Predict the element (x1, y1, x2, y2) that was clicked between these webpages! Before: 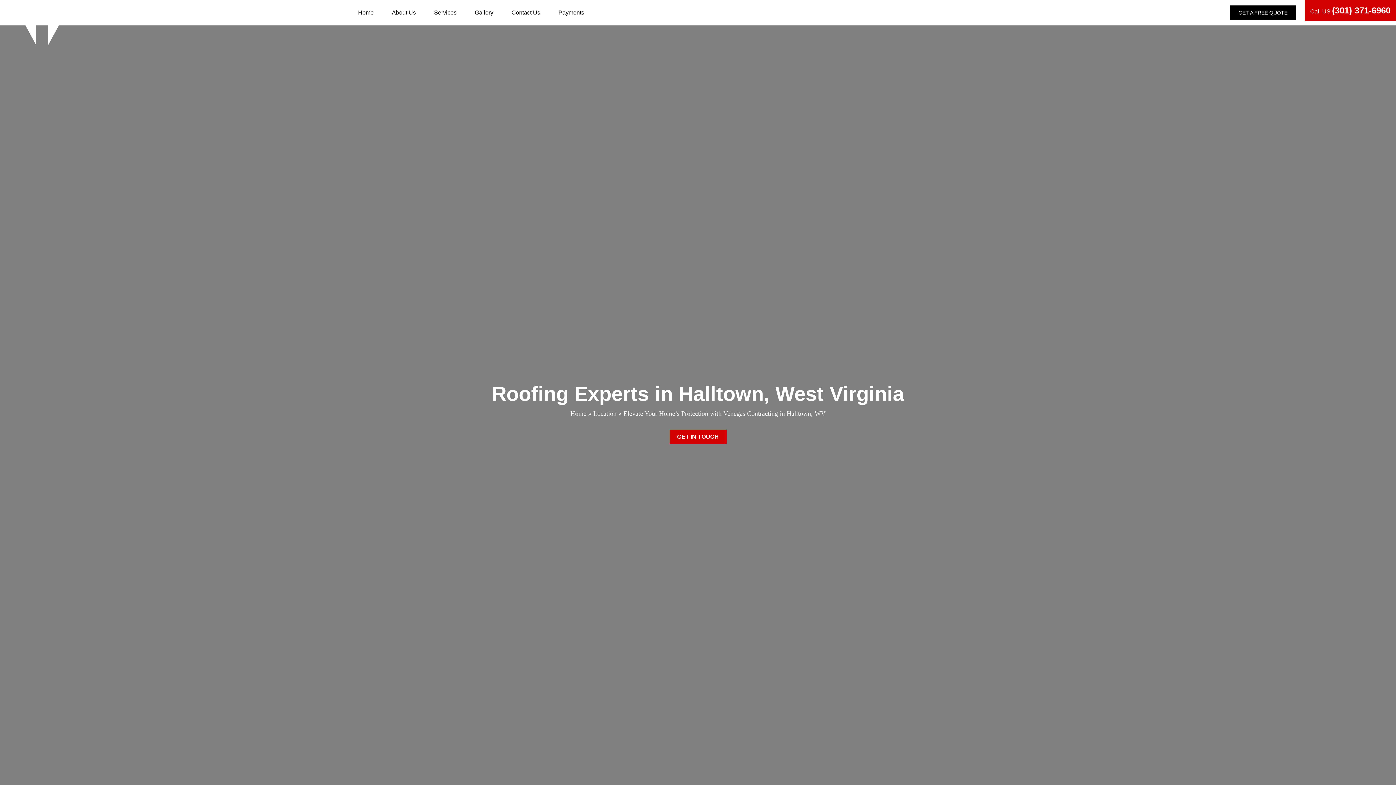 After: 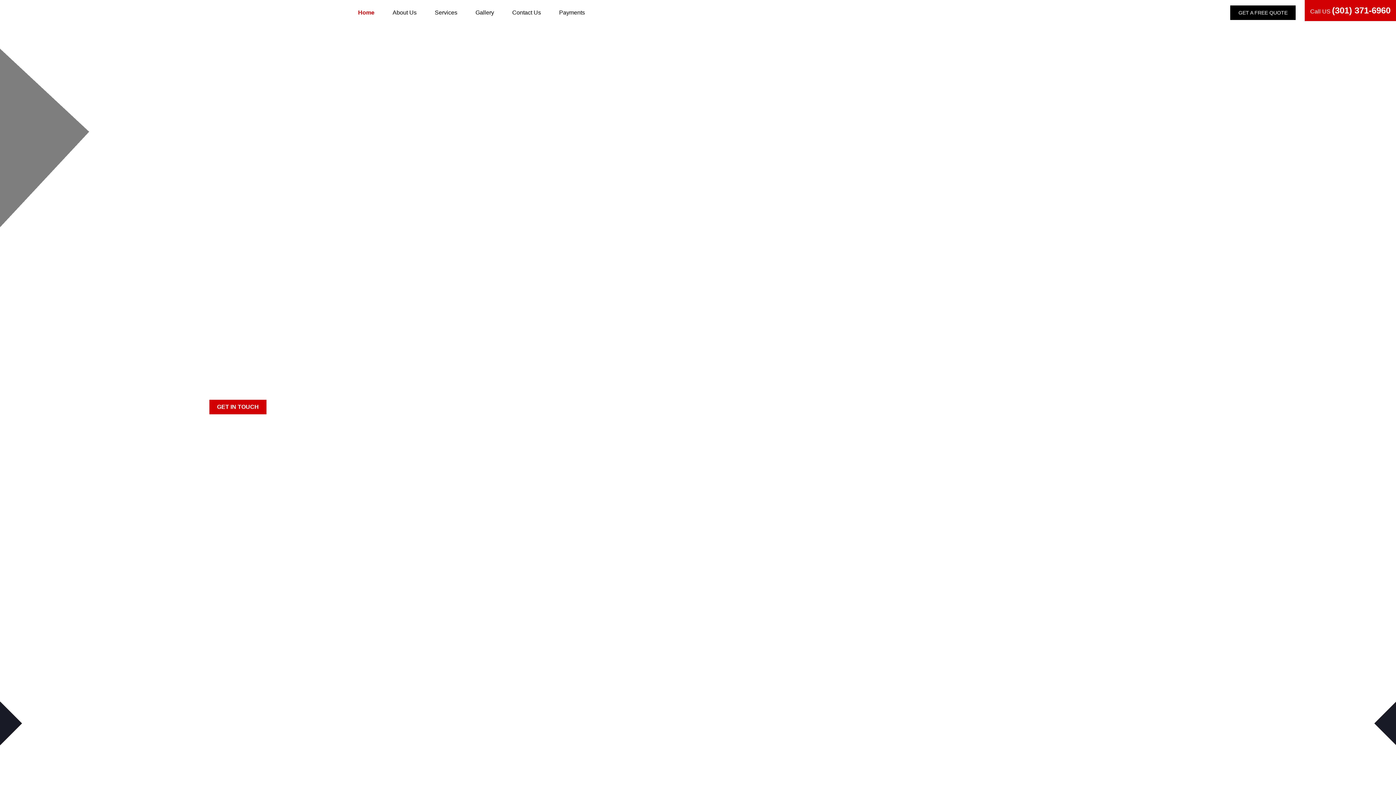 Action: label: Home bbox: (570, 410, 586, 417)